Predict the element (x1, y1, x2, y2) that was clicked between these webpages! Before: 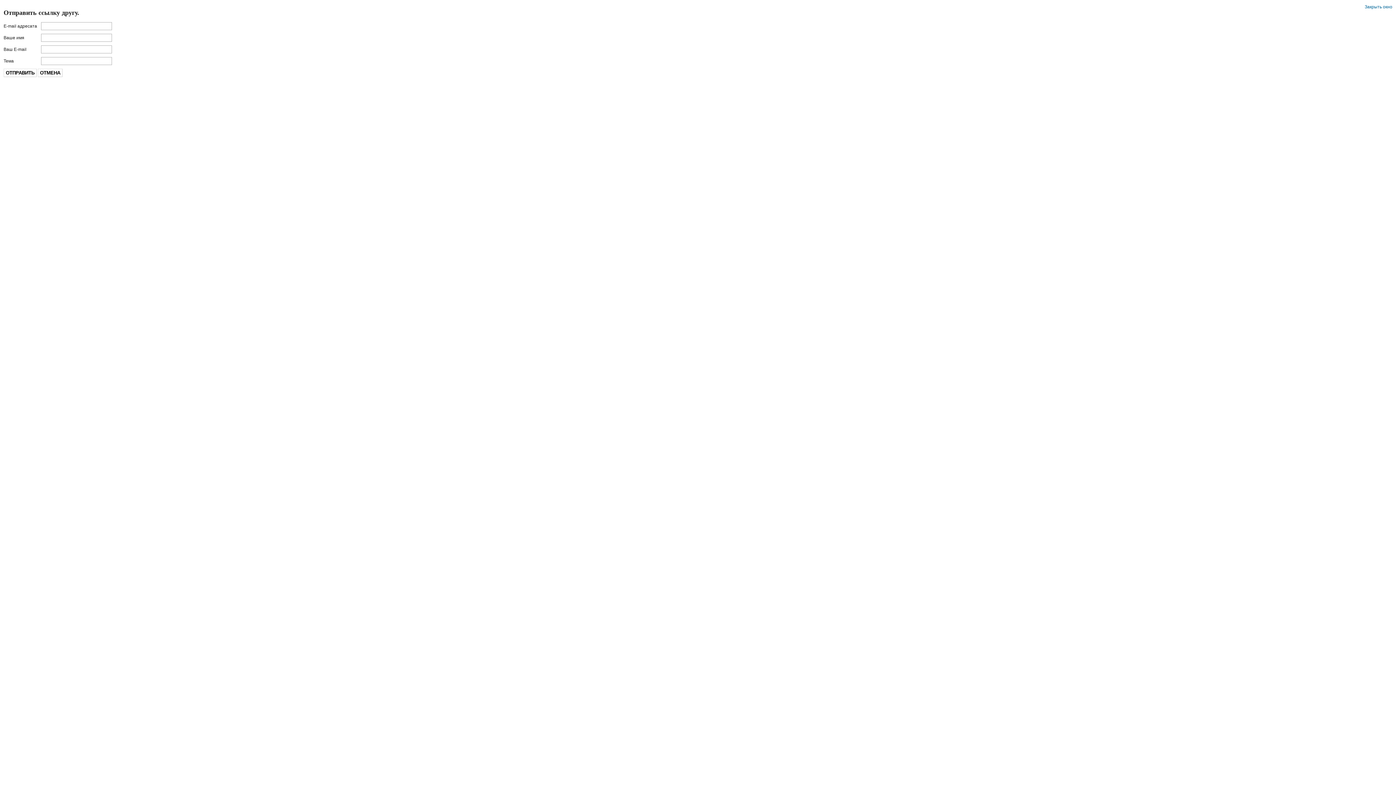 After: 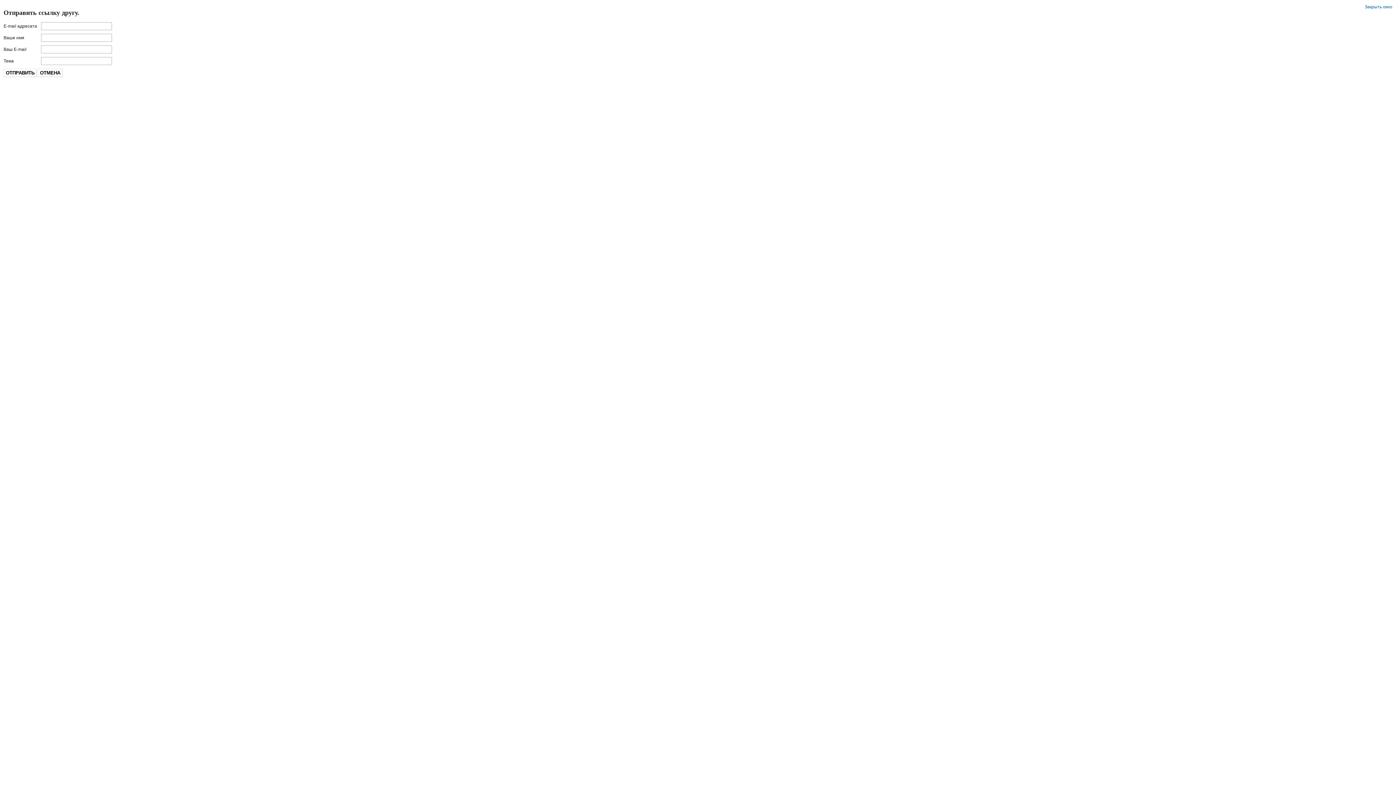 Action: label: ОТПРАВИТЬ bbox: (3, 68, 36, 77)